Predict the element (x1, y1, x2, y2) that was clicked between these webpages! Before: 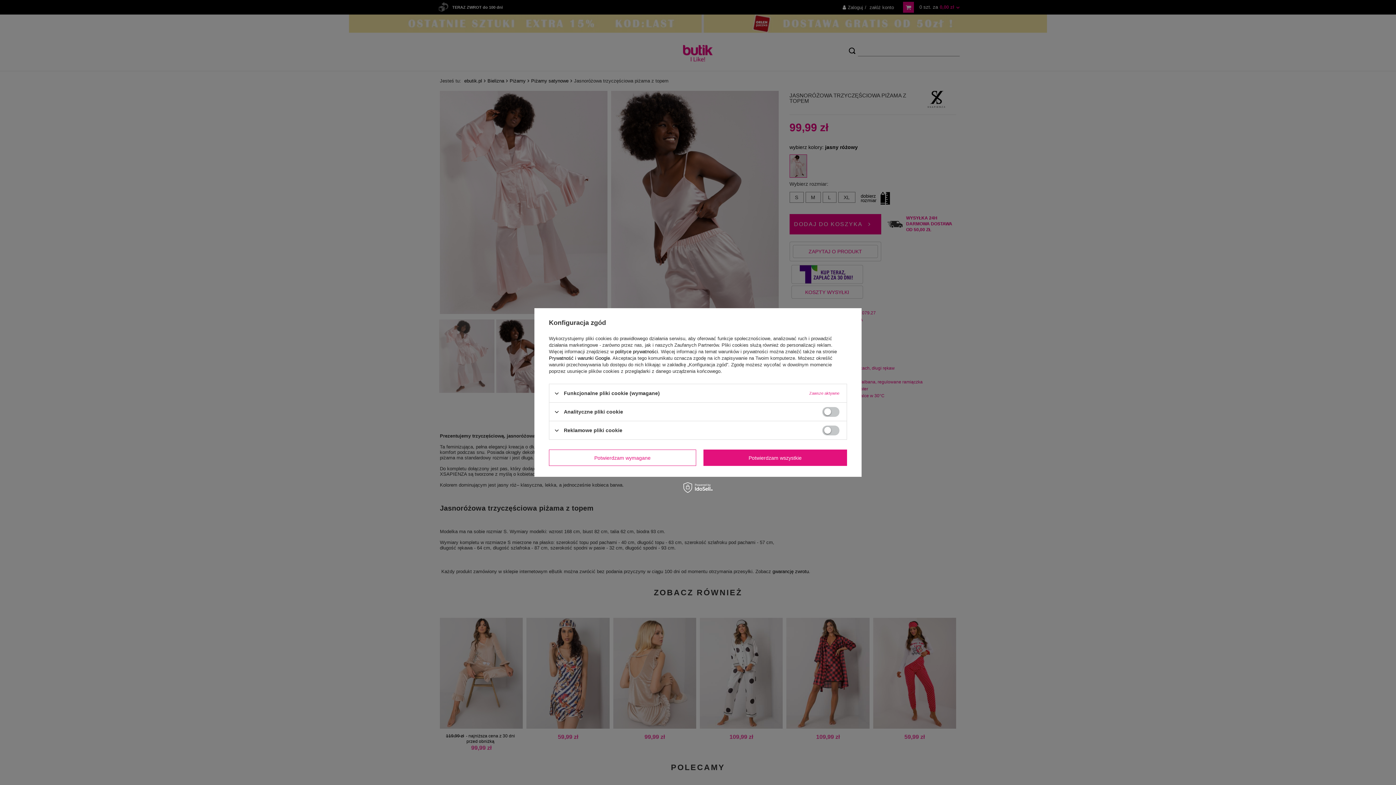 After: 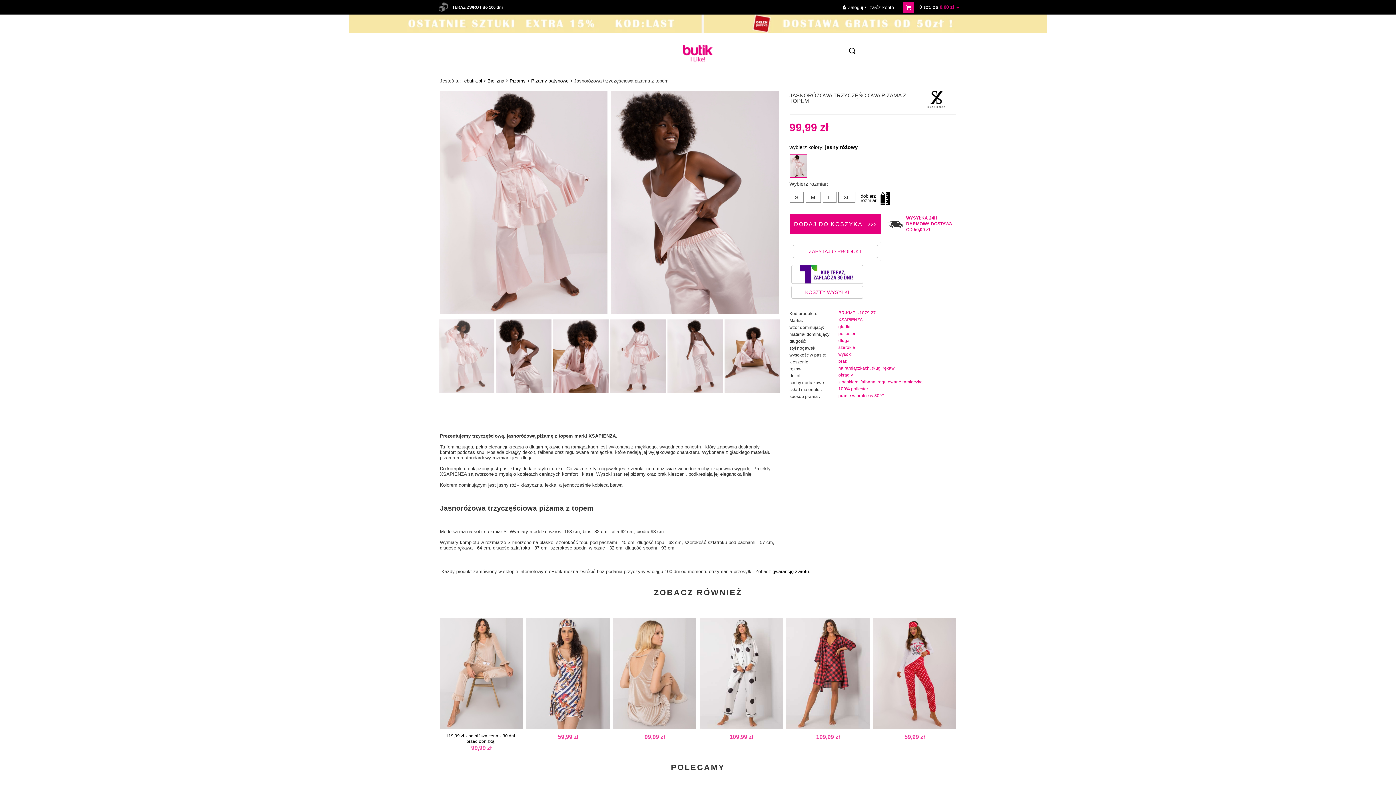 Action: bbox: (549, 449, 696, 466) label: Potwierdzam wymagane